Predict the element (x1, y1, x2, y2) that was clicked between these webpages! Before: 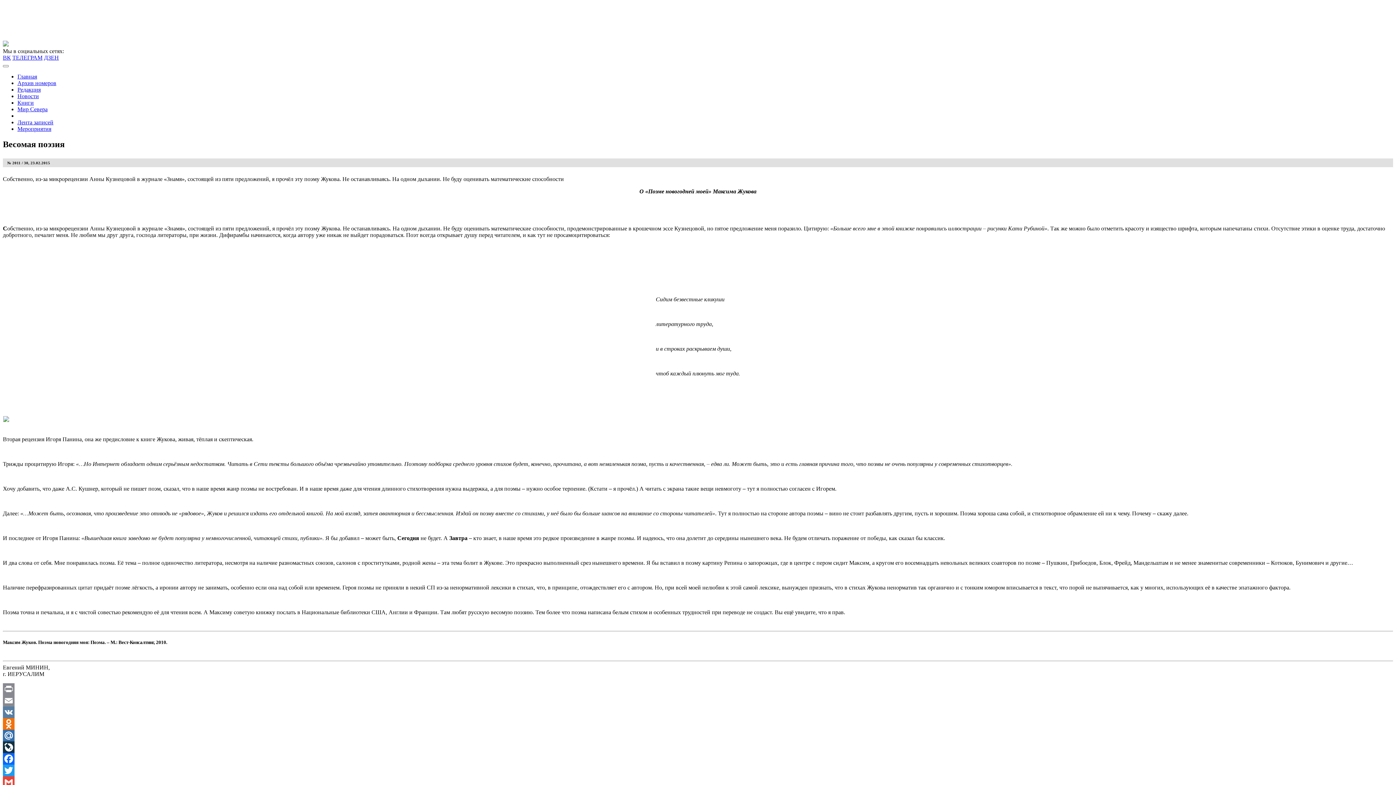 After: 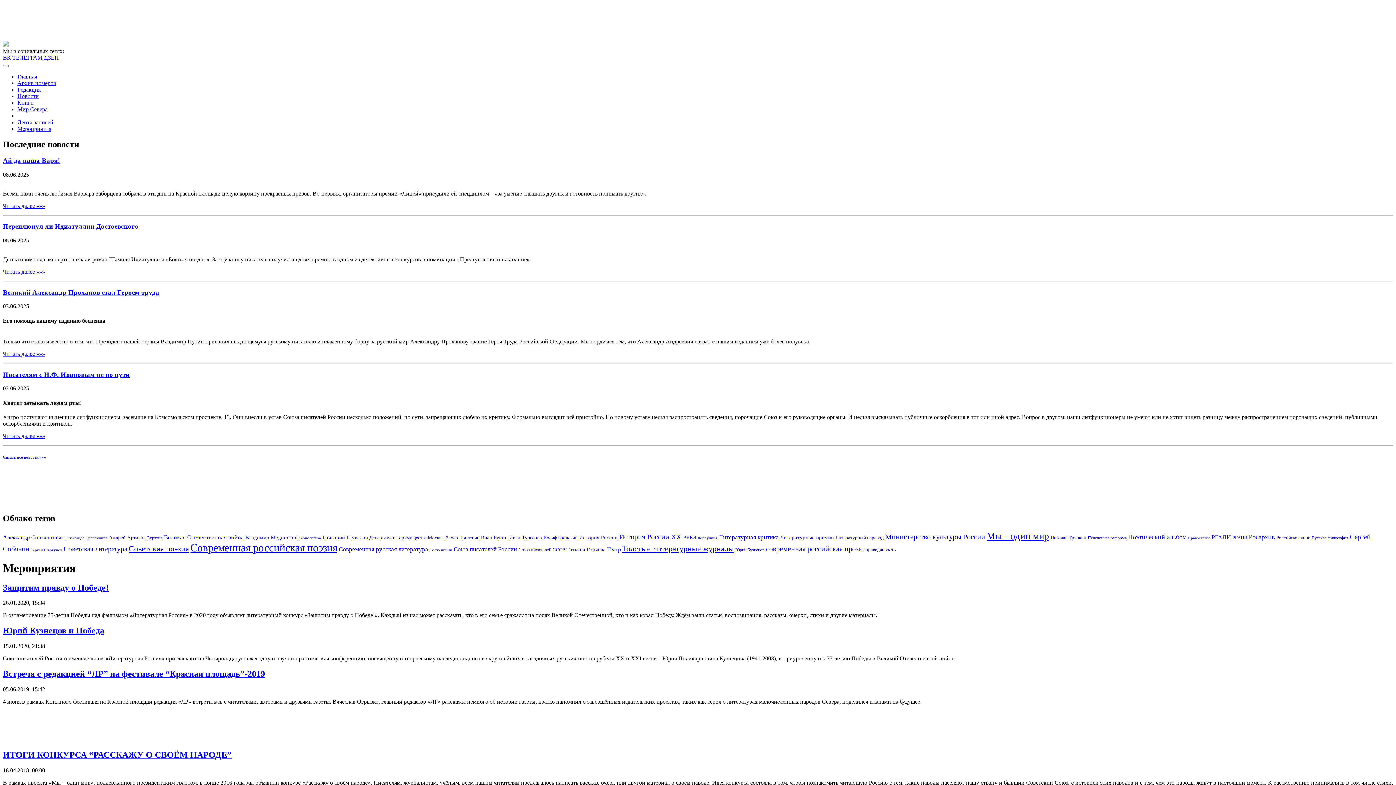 Action: bbox: (17, 125, 51, 132) label: Мероприятия